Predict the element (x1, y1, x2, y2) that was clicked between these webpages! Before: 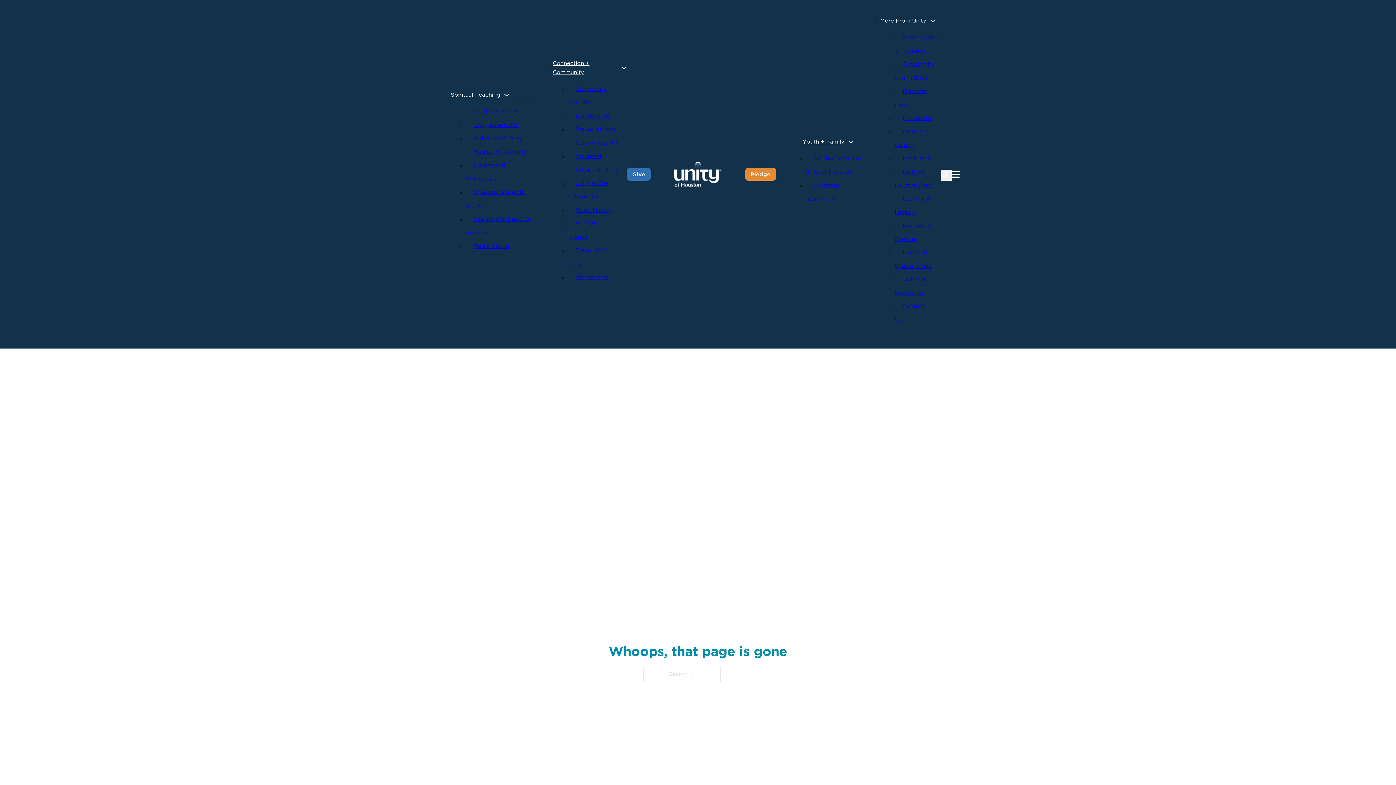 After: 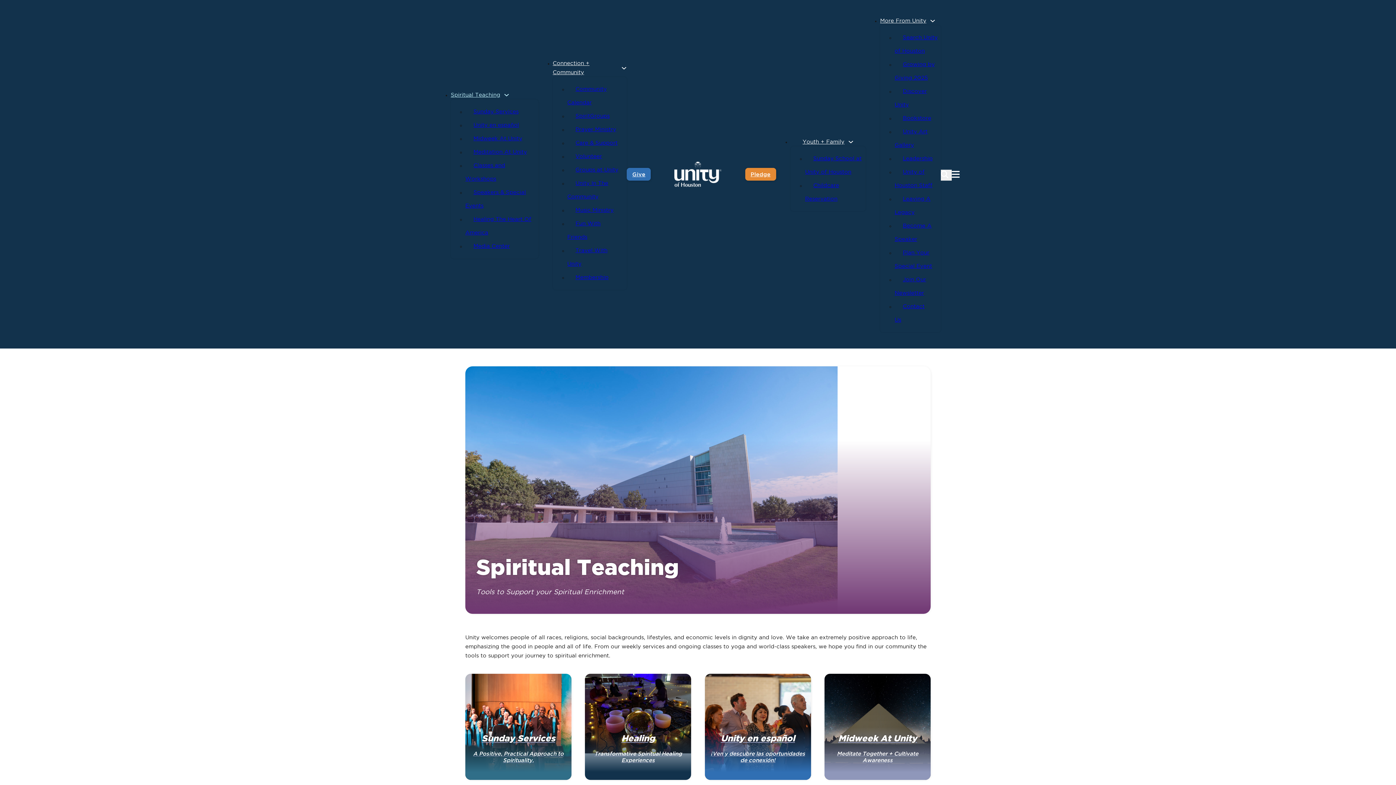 Action: label: Spiritual Teaching bbox: (450, 90, 500, 99)